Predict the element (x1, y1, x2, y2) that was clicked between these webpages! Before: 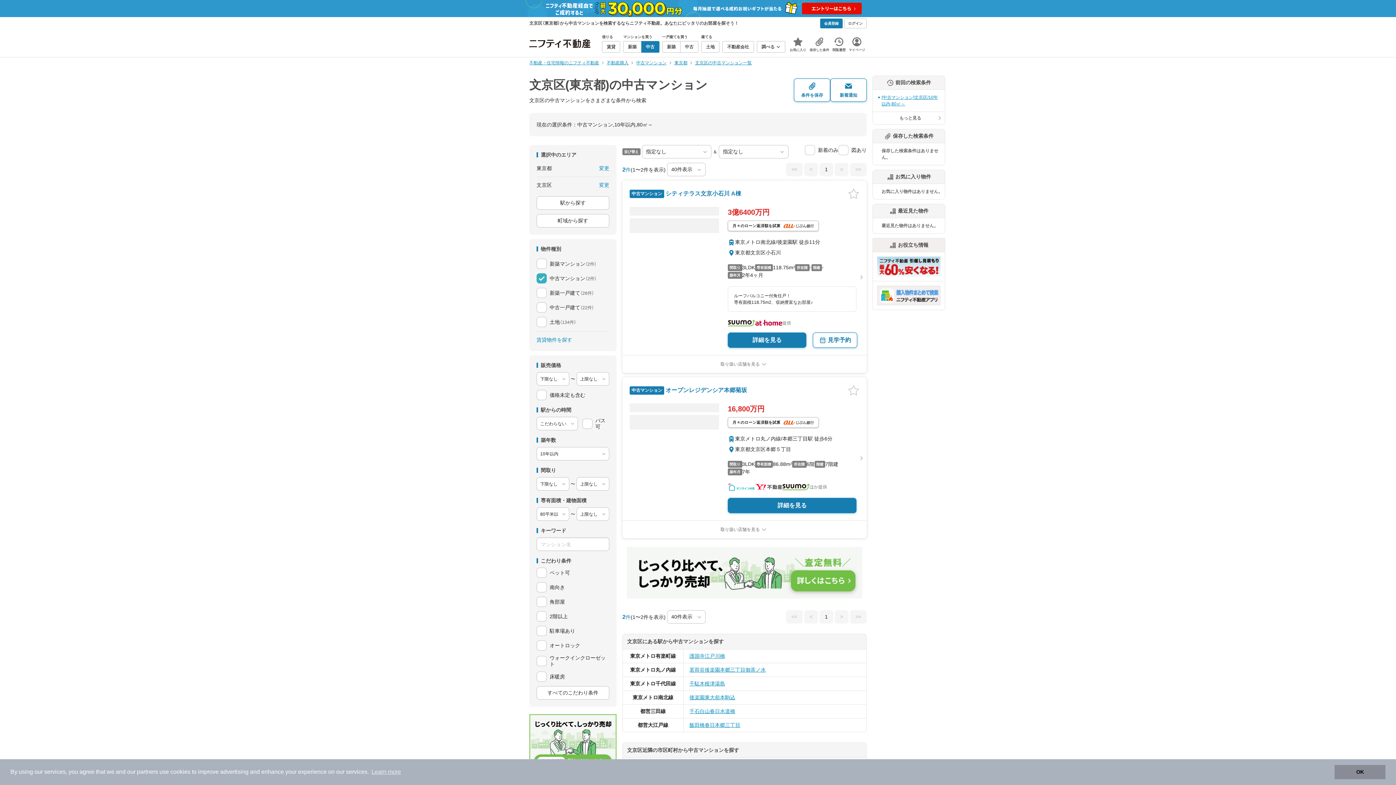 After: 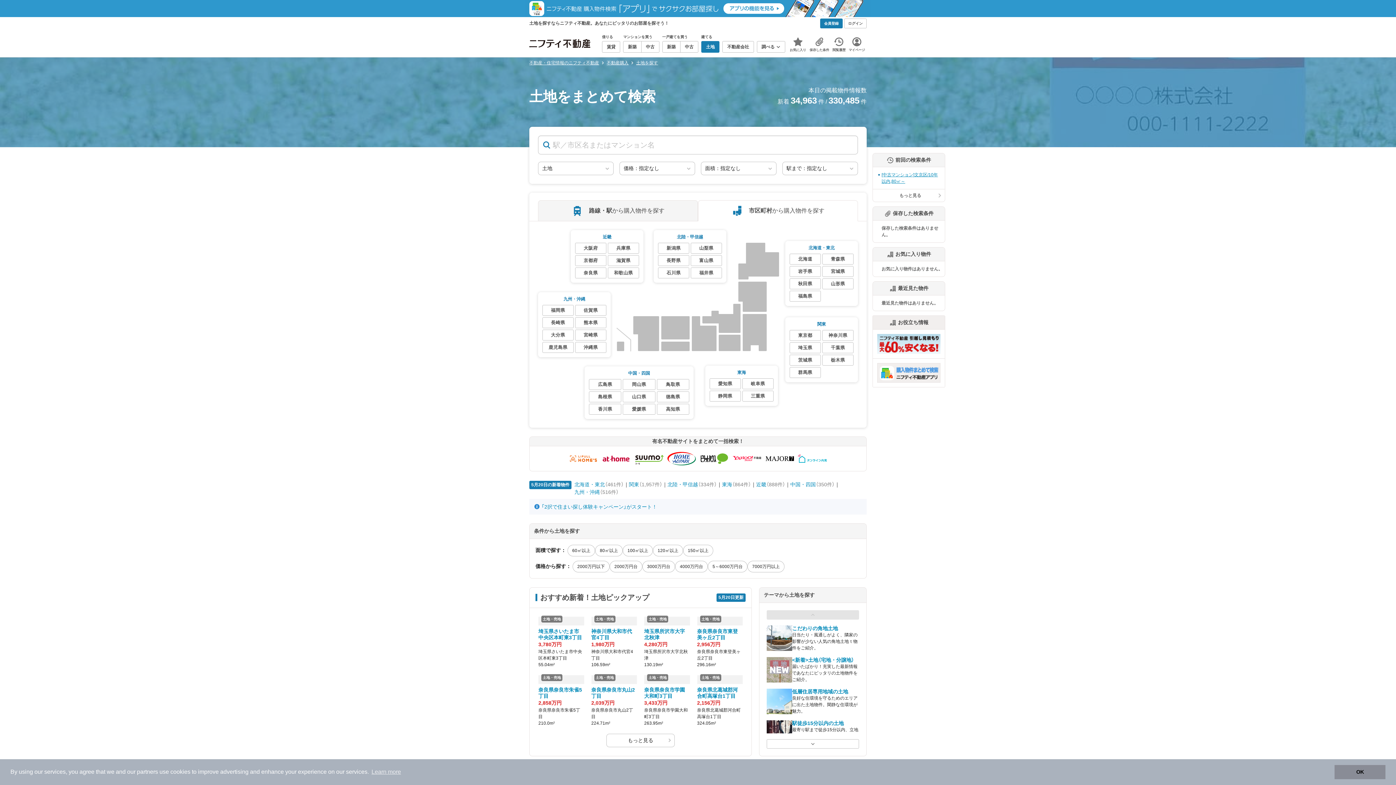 Action: label: 土地 bbox: (701, 41, 719, 52)